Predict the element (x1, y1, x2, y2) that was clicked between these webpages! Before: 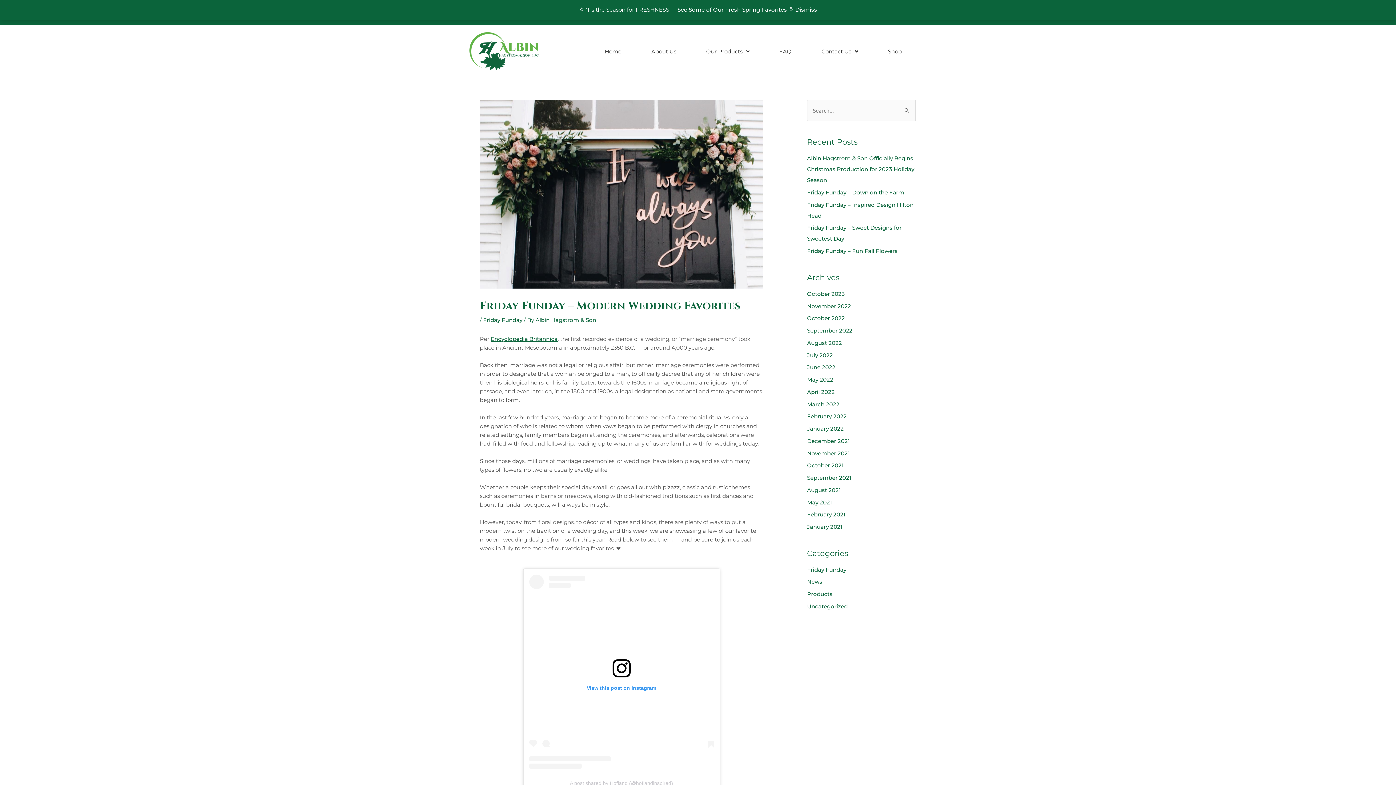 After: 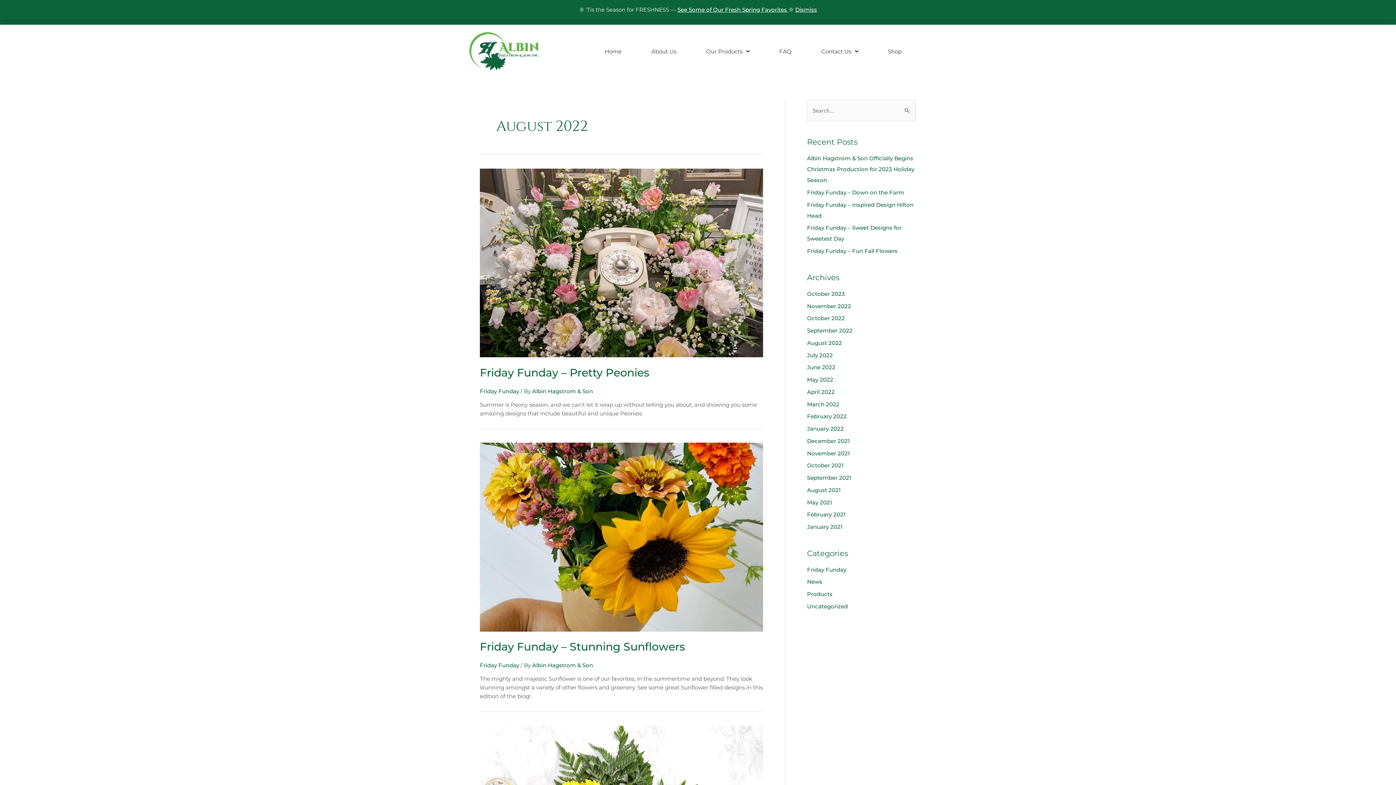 Action: bbox: (807, 339, 842, 346) label: August 2022